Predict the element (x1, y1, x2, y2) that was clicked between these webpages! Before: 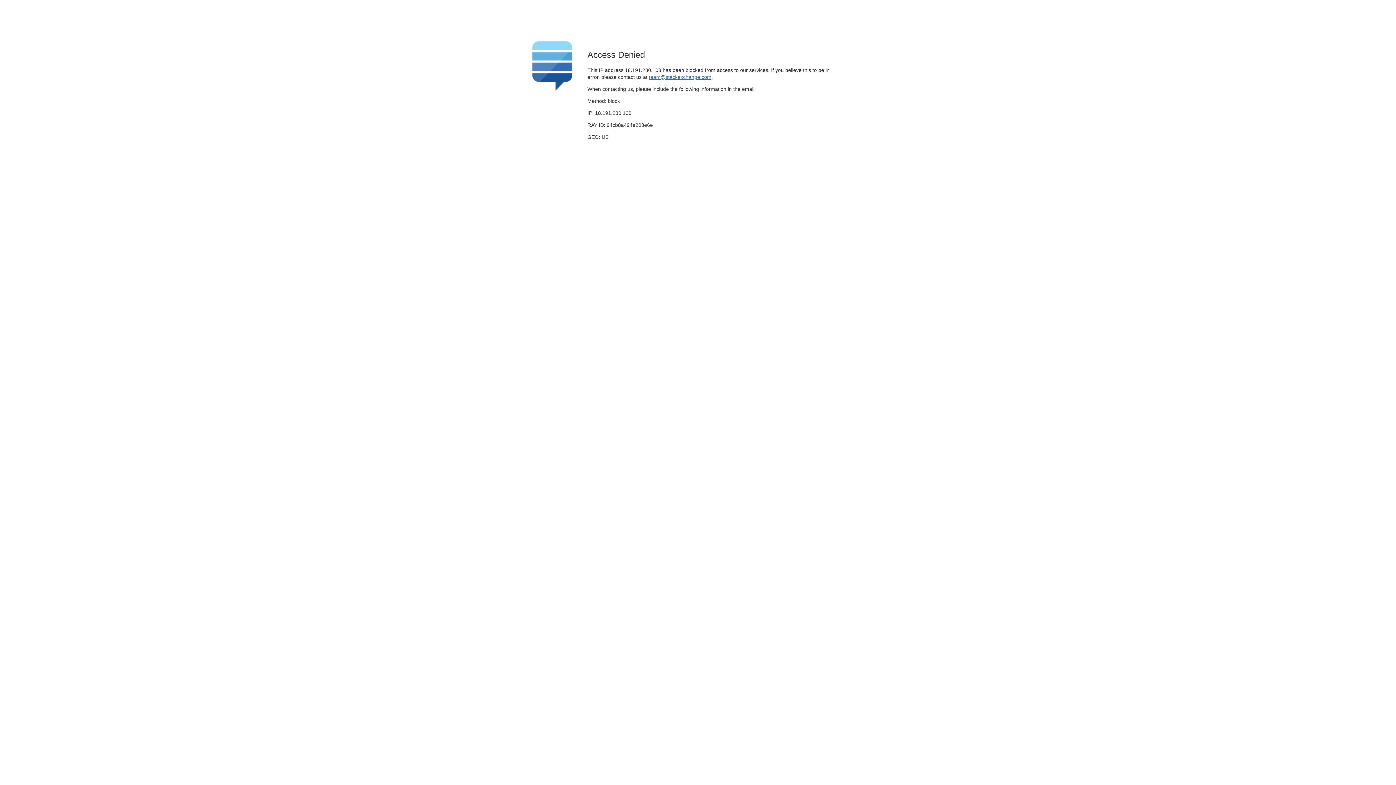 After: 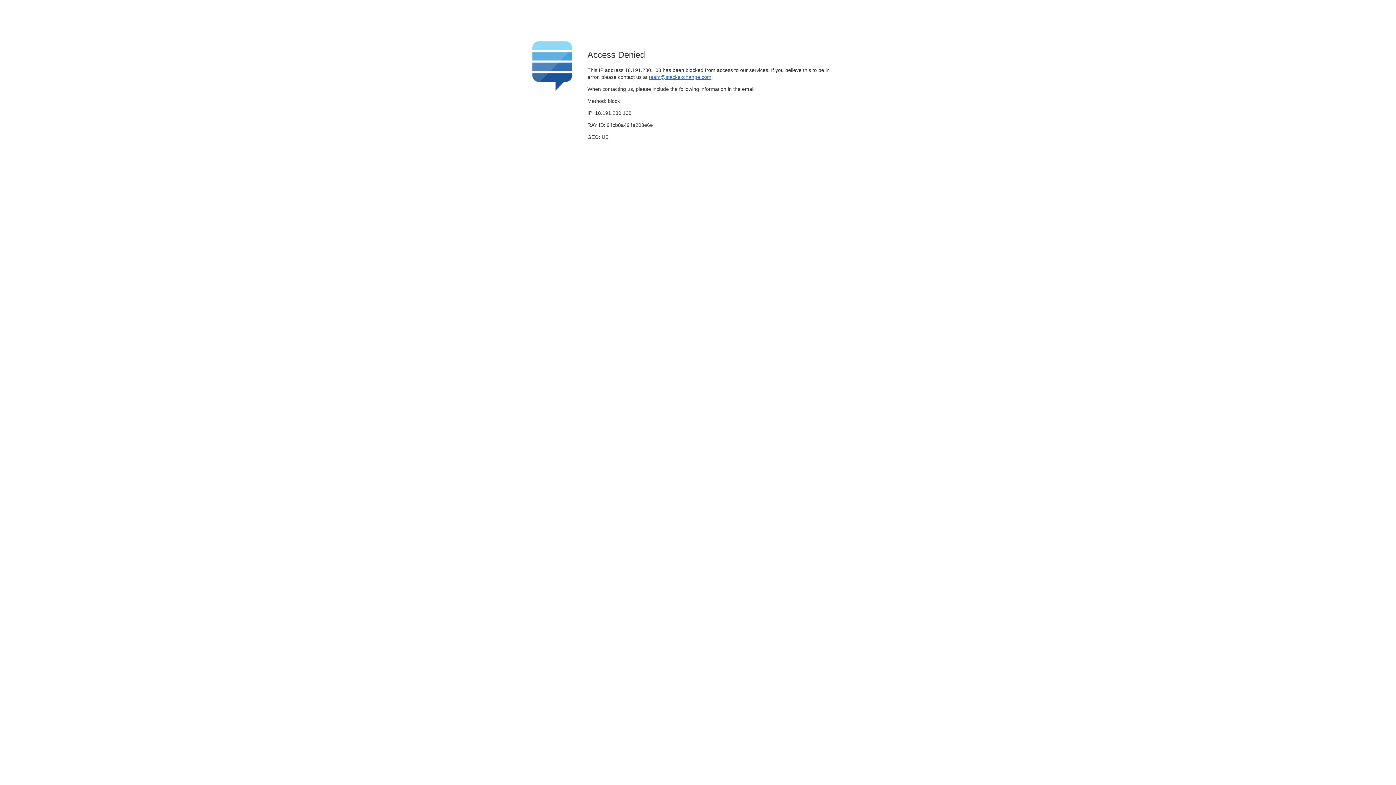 Action: label: team@stackexchange.com bbox: (649, 74, 711, 79)